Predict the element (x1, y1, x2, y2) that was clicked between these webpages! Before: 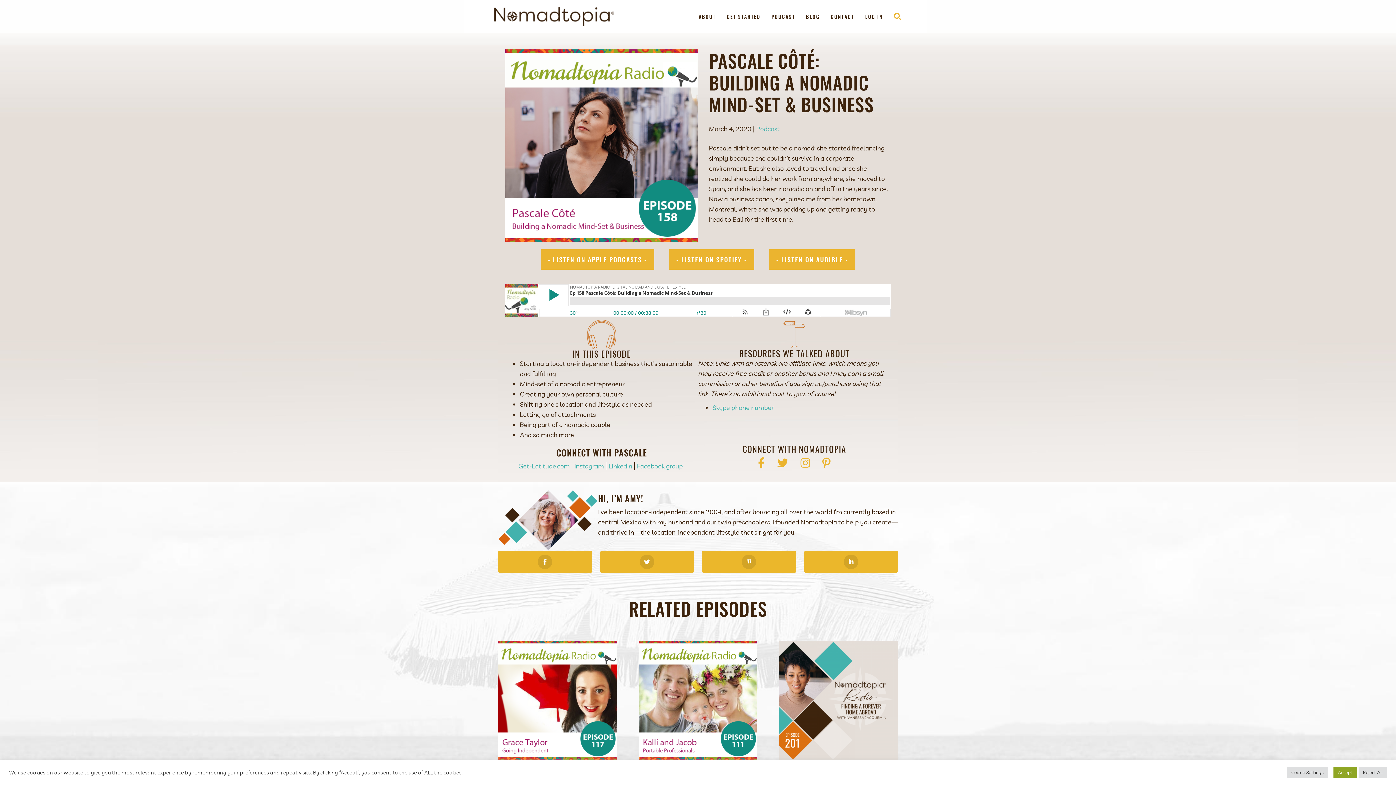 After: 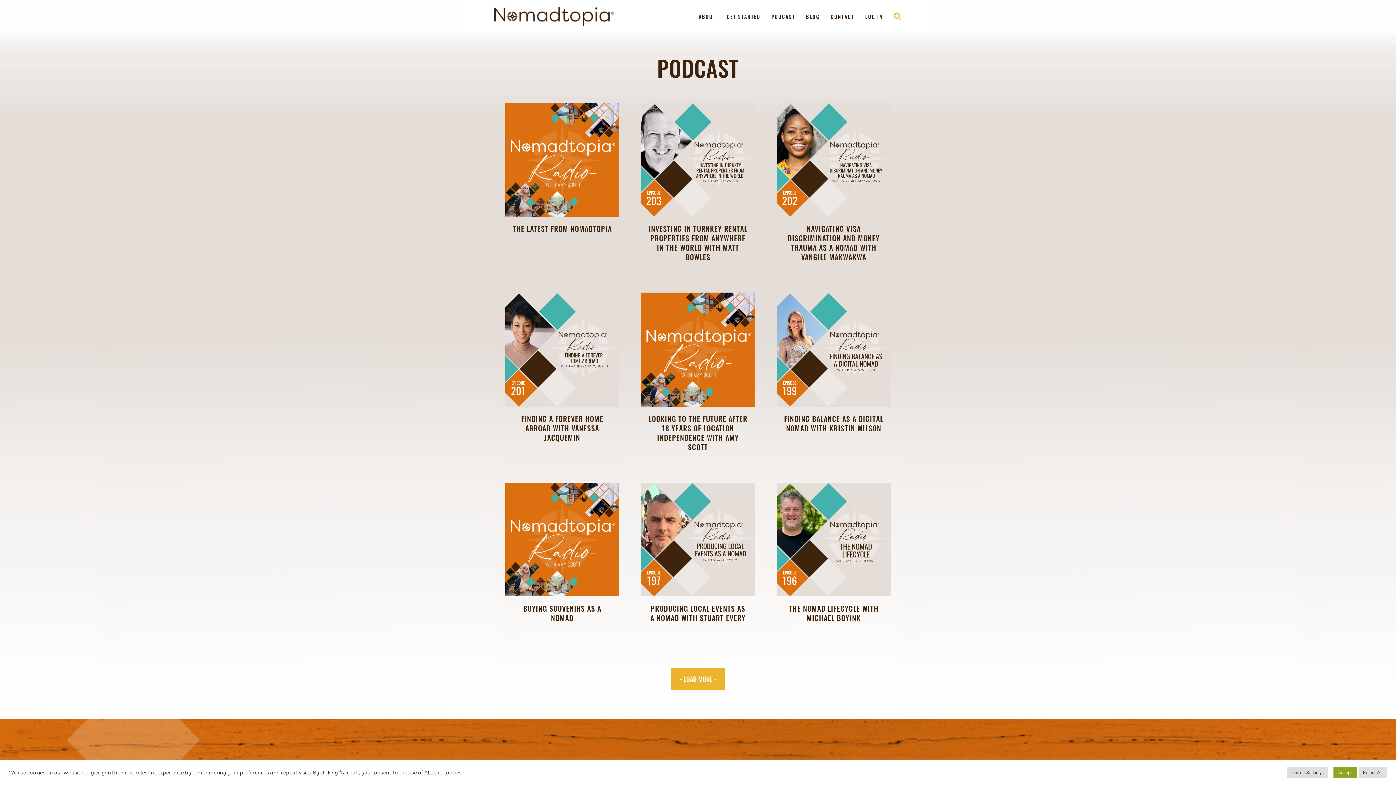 Action: label: Podcast bbox: (756, 124, 780, 133)